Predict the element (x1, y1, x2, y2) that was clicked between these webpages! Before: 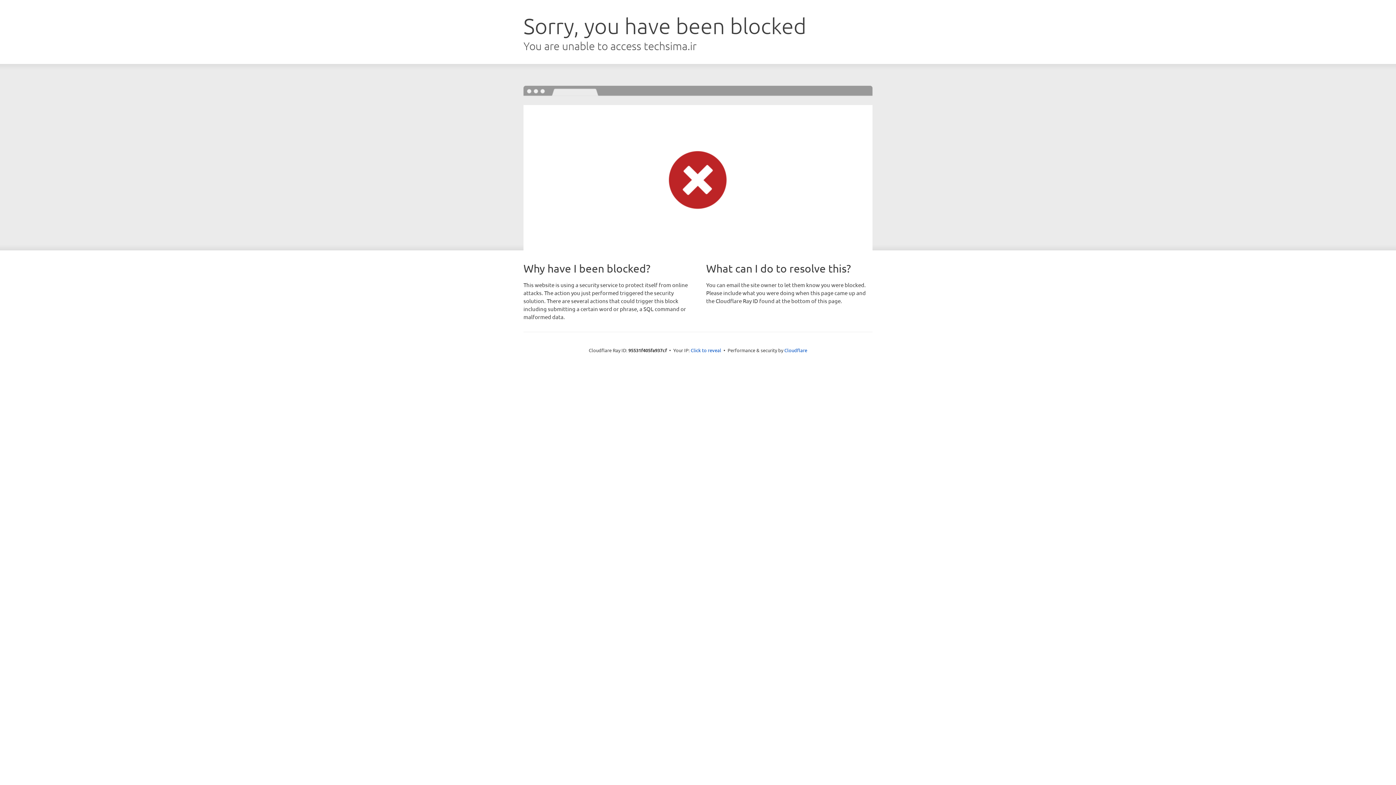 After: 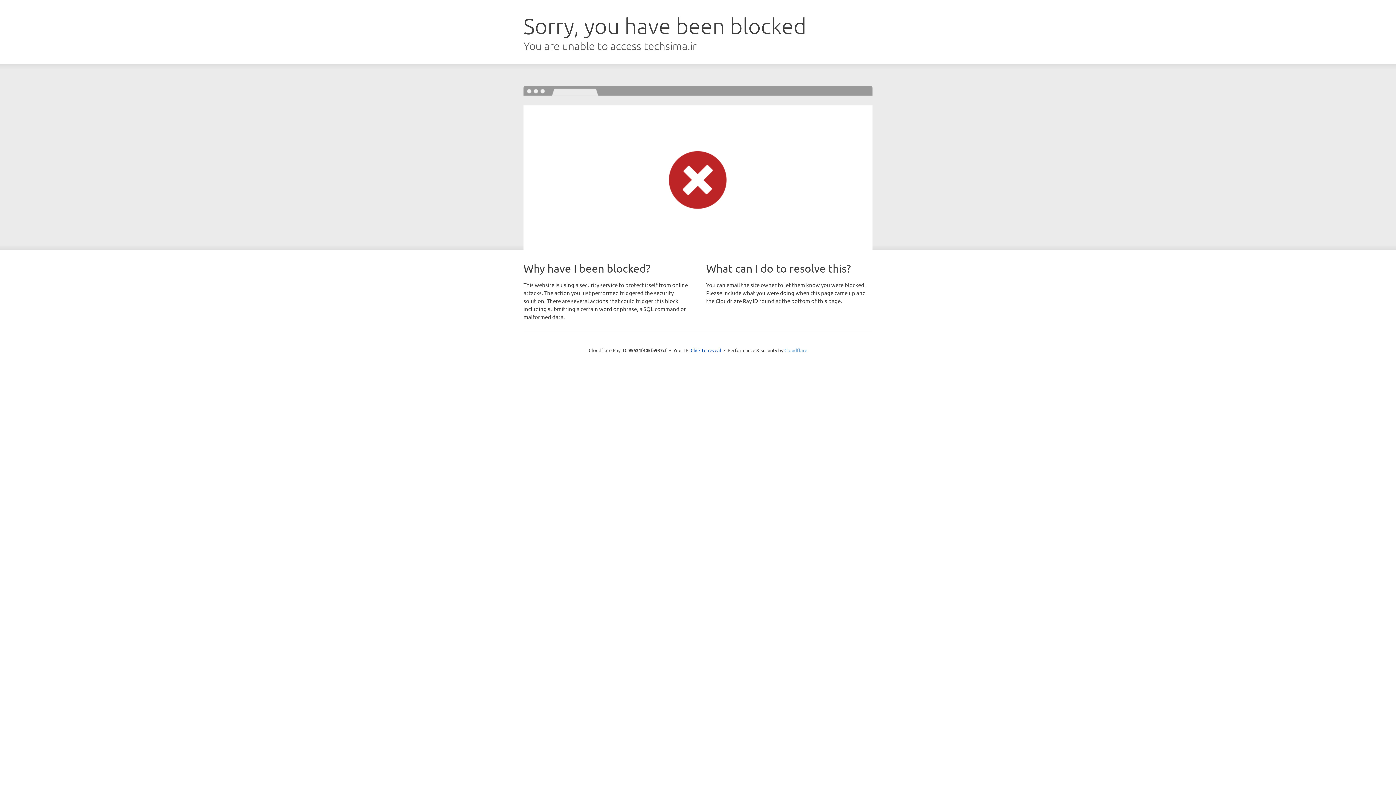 Action: bbox: (784, 347, 807, 353) label: Cloudflare